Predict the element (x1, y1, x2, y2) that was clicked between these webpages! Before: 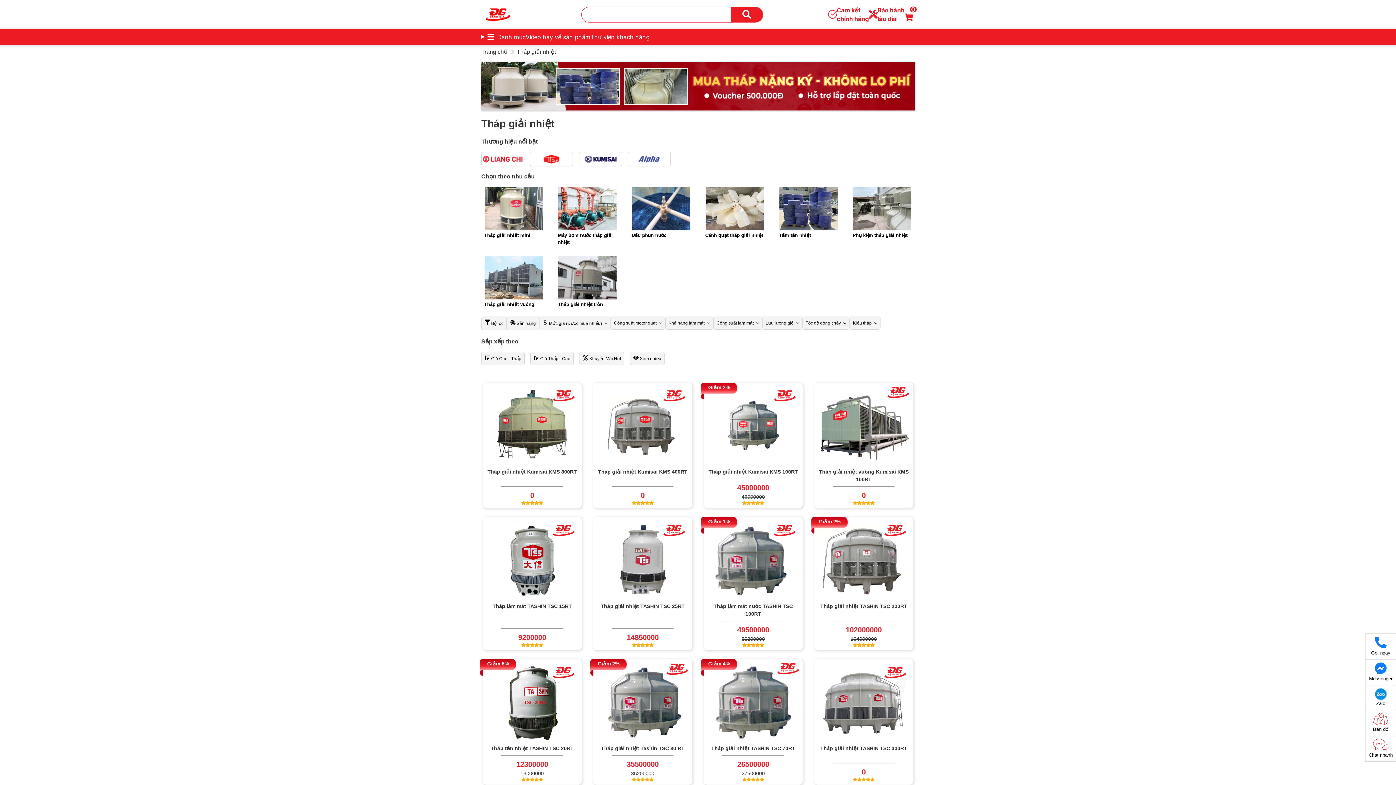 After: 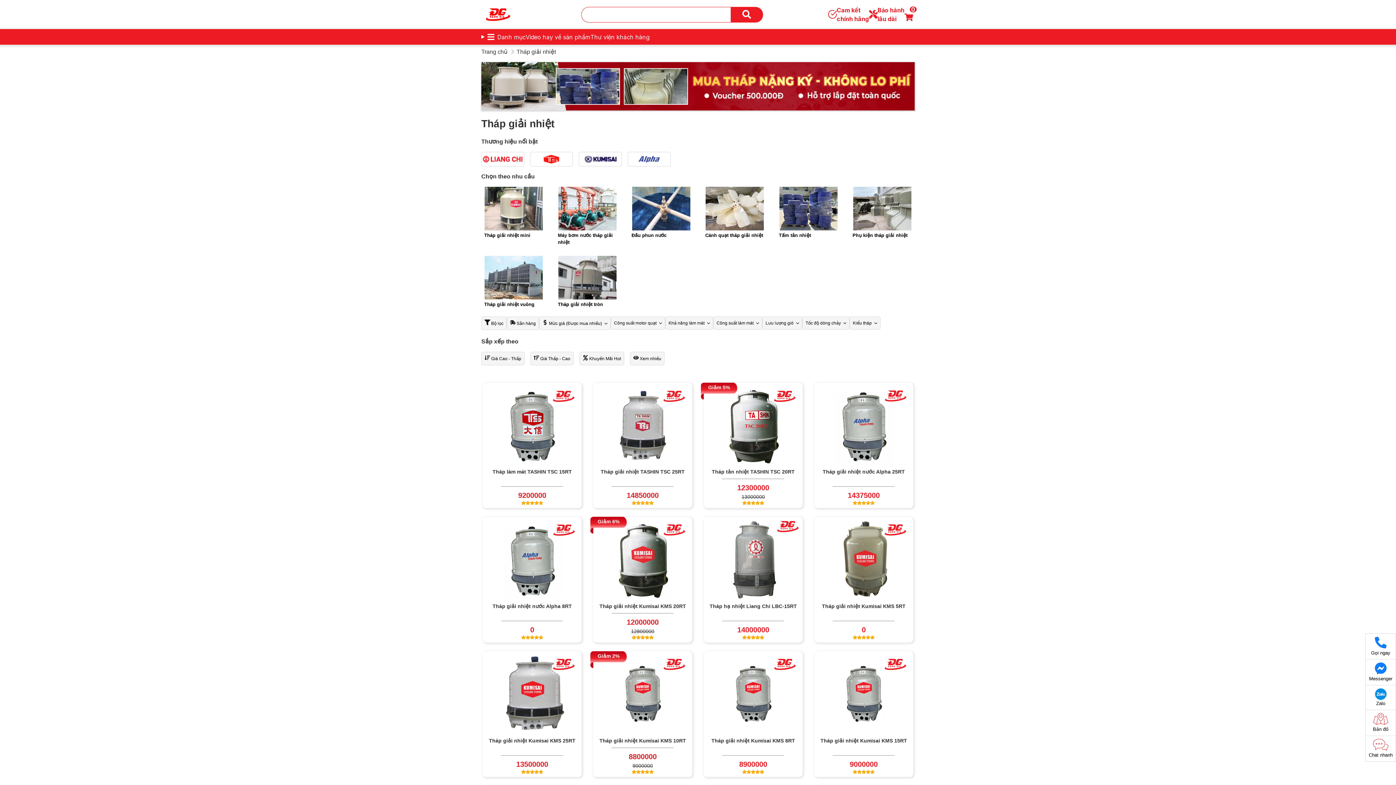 Action: bbox: (484, 232, 530, 238) label: Tháp giải nhiệt mini